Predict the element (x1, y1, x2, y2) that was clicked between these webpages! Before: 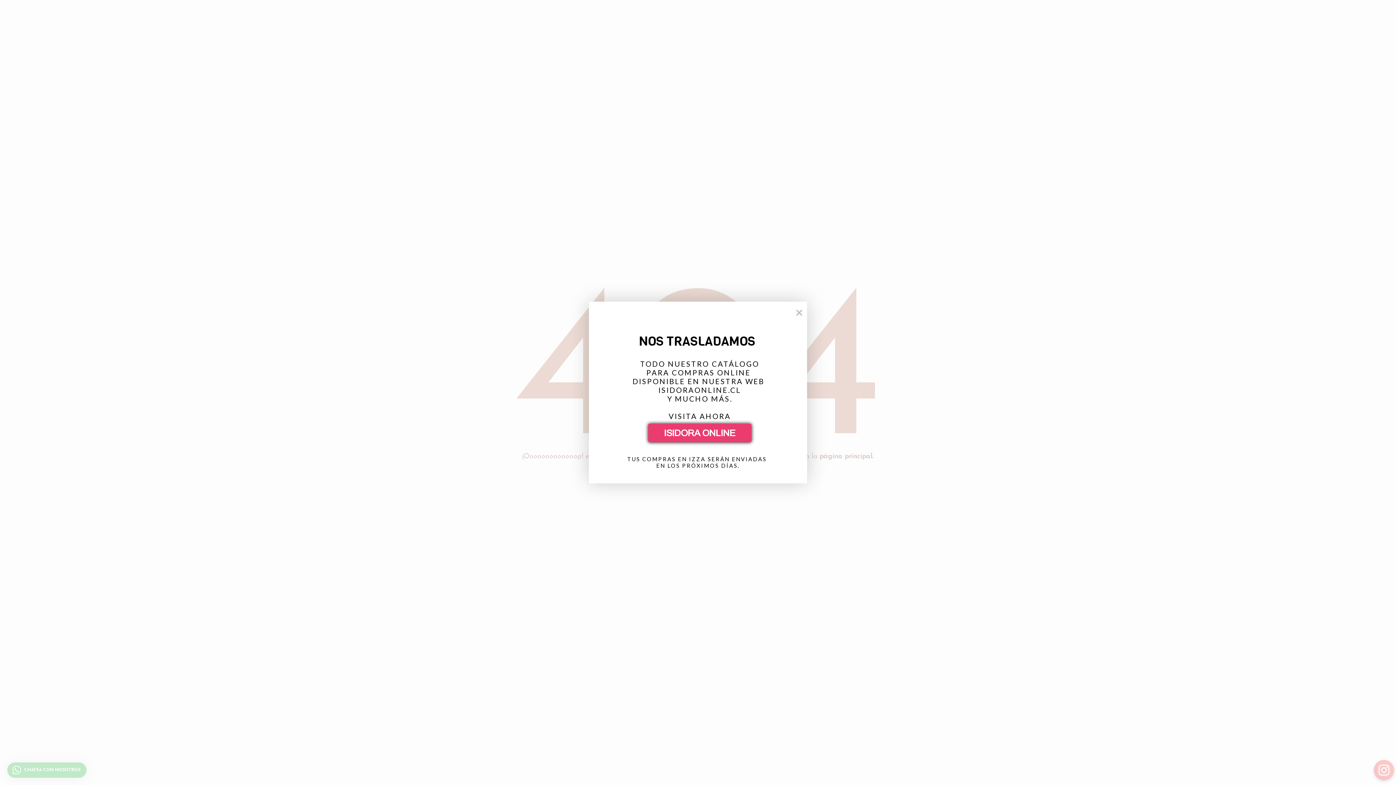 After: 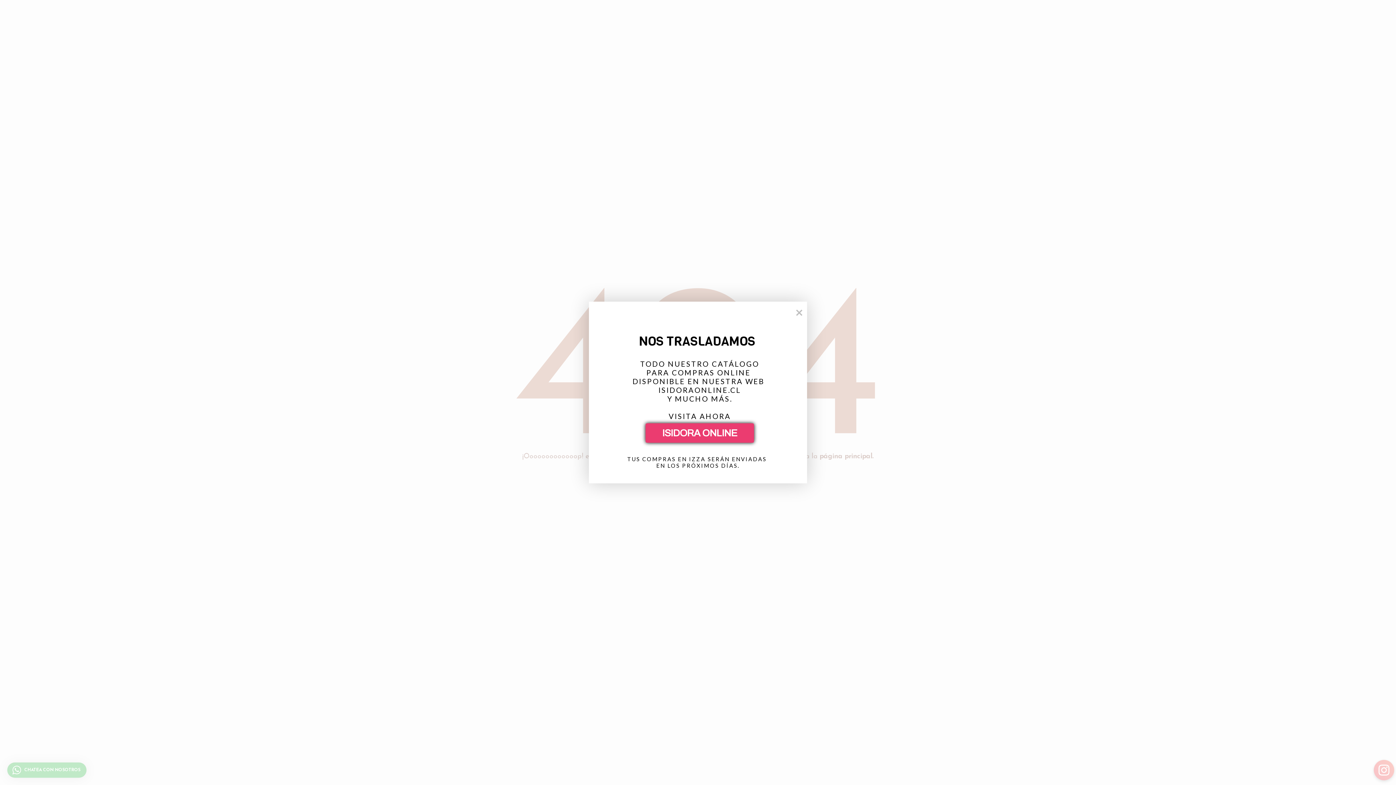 Action: bbox: (648, 424, 751, 442) label: ISIDORA ONLINE